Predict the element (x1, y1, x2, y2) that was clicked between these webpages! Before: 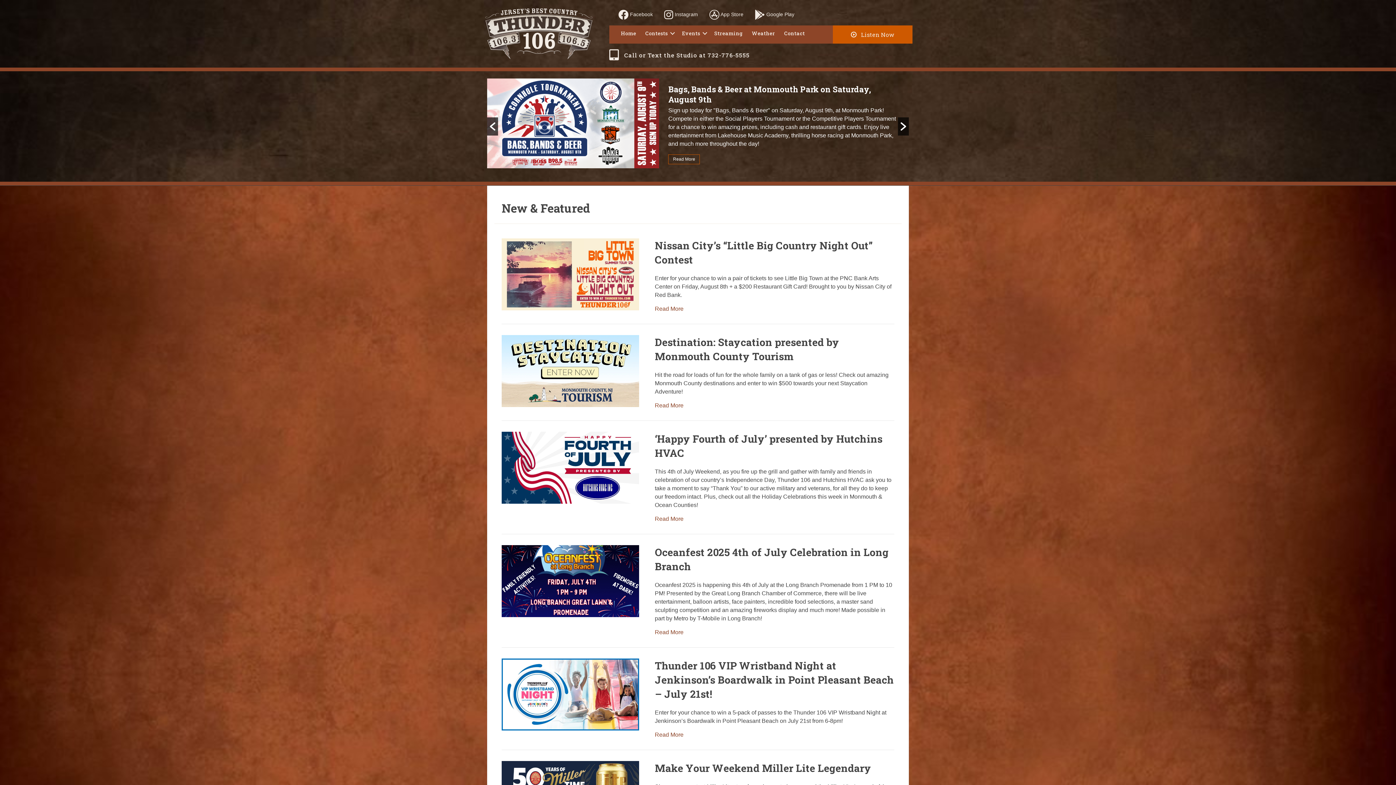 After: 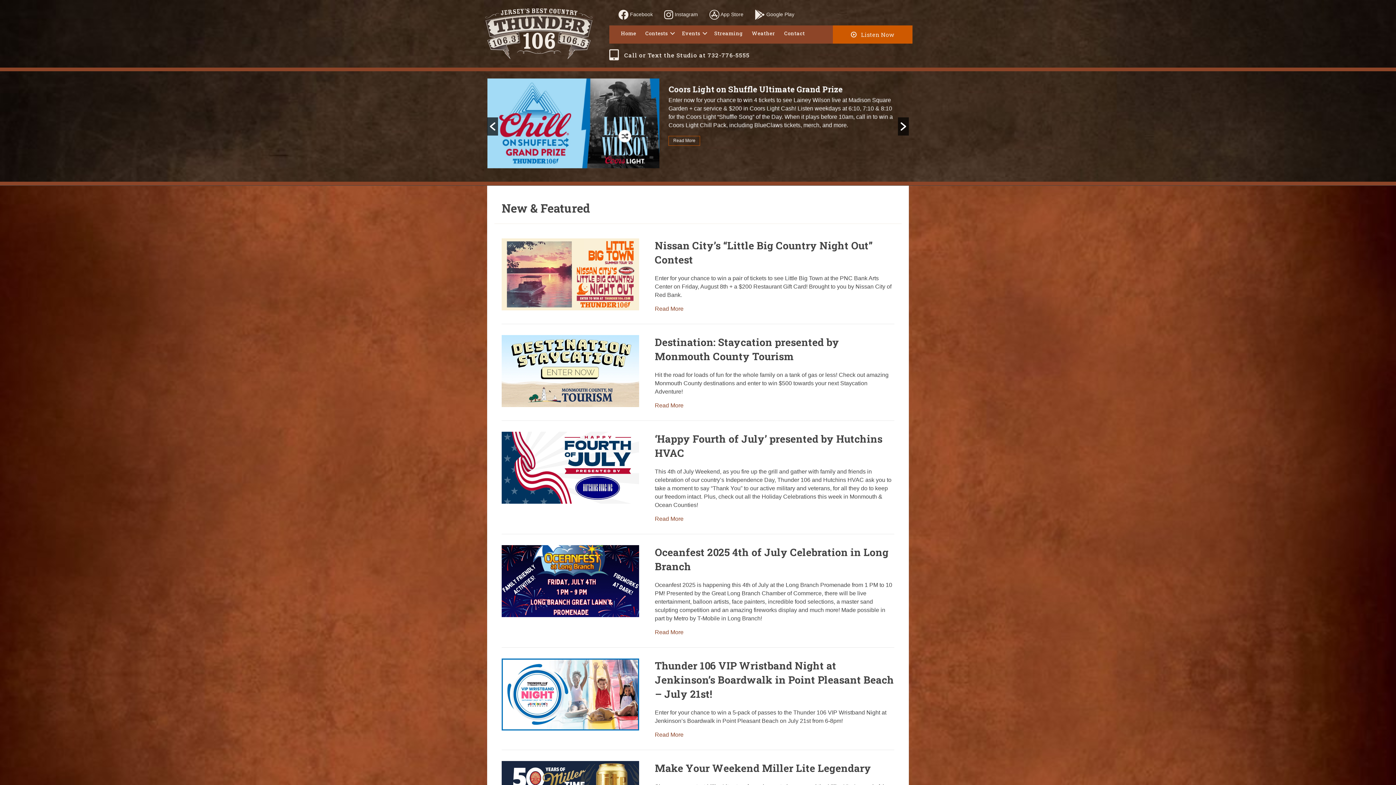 Action: bbox: (483, 30, 594, 36)